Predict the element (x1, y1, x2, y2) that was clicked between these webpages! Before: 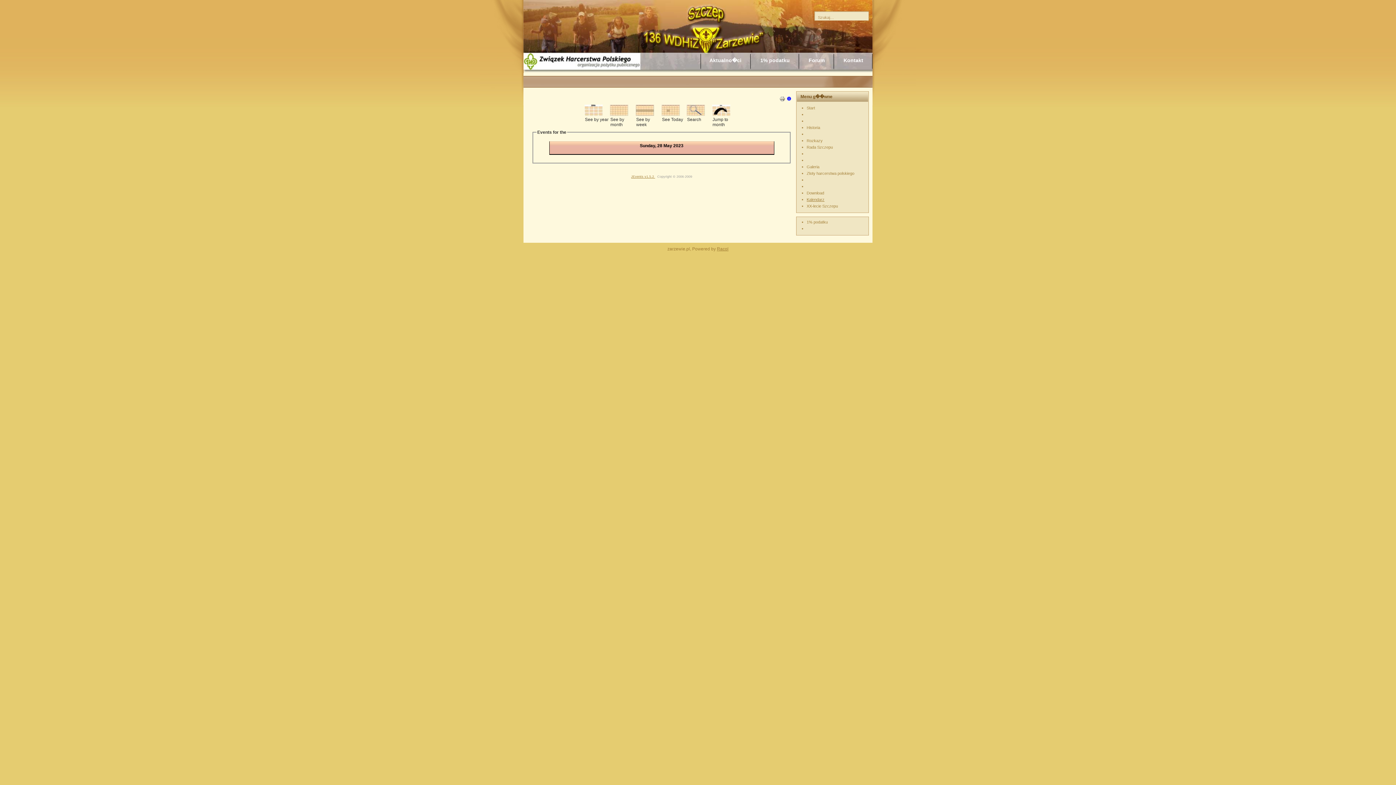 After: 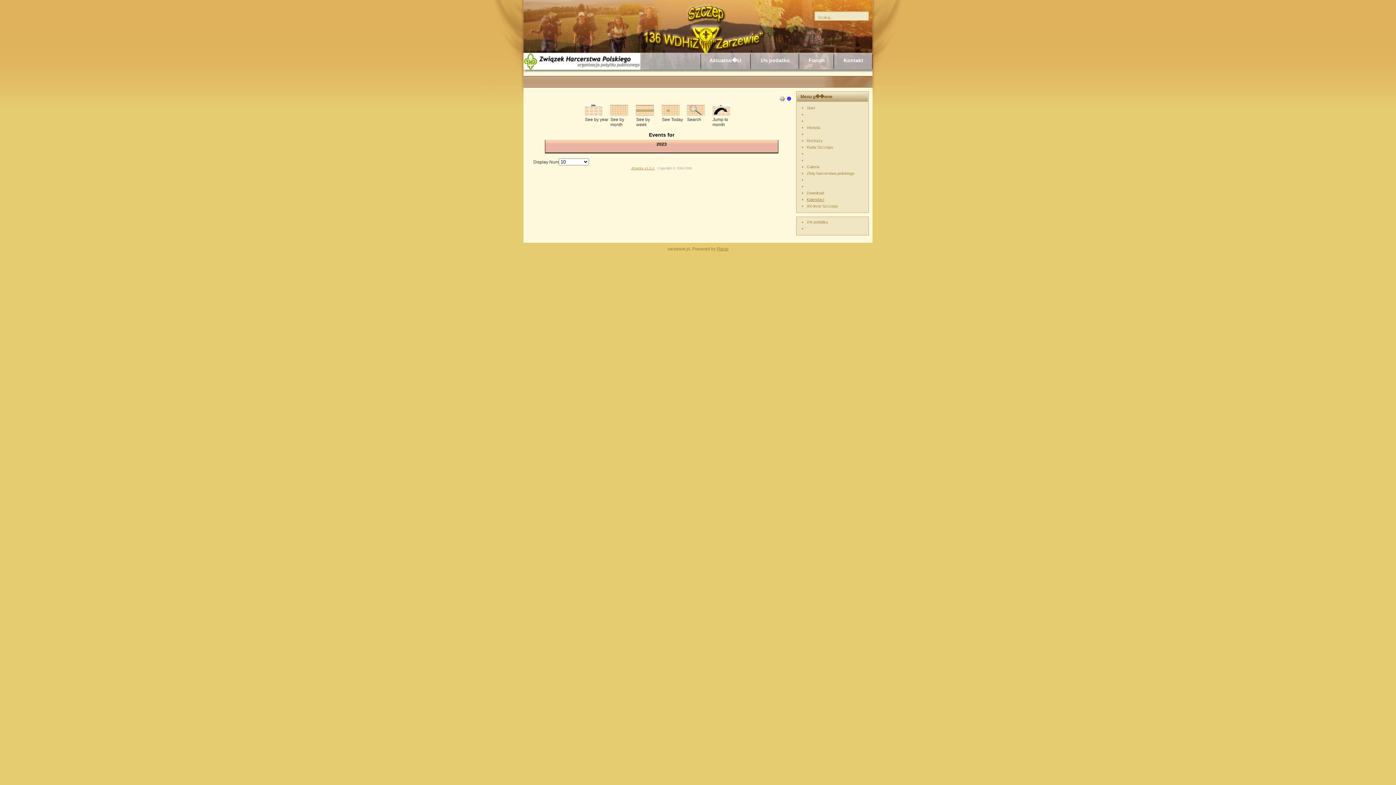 Action: bbox: (584, 112, 602, 117)